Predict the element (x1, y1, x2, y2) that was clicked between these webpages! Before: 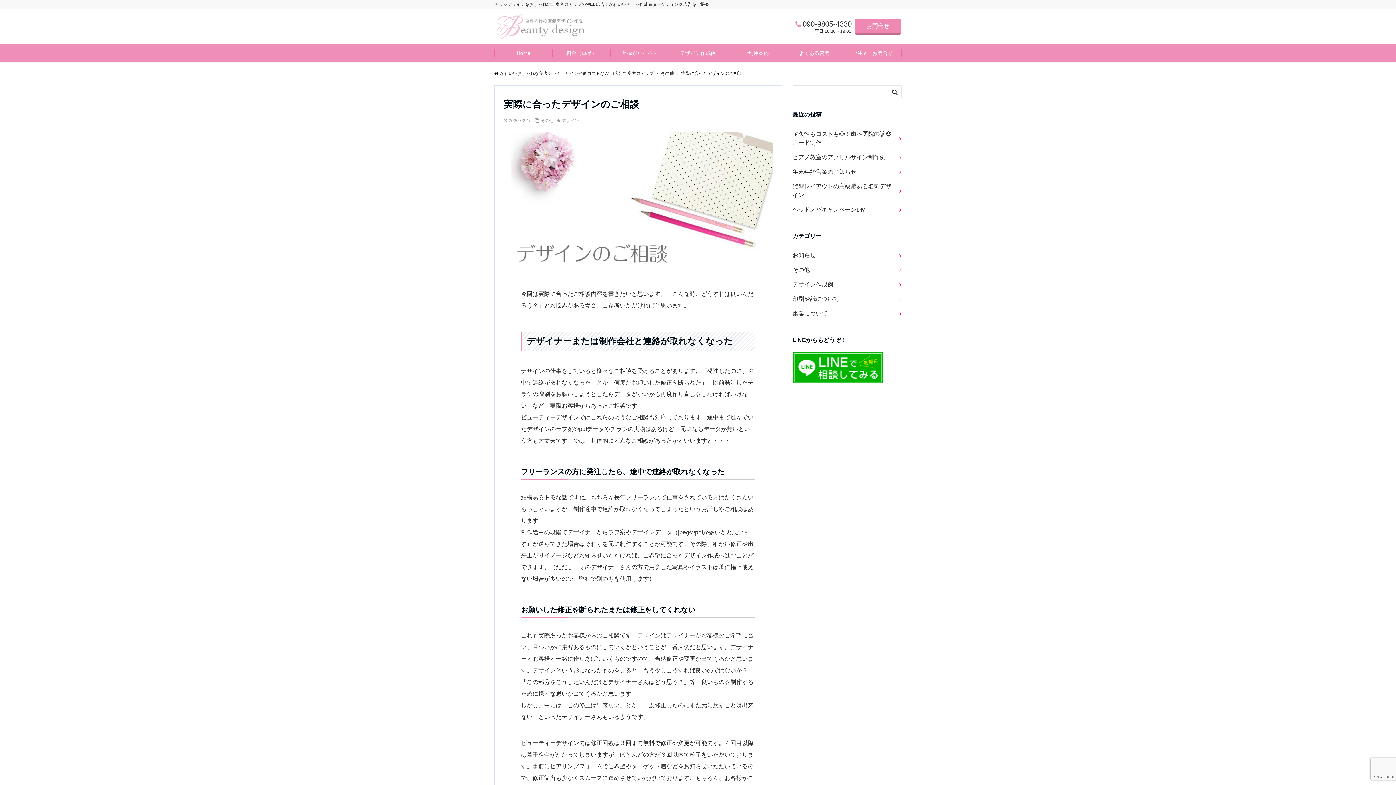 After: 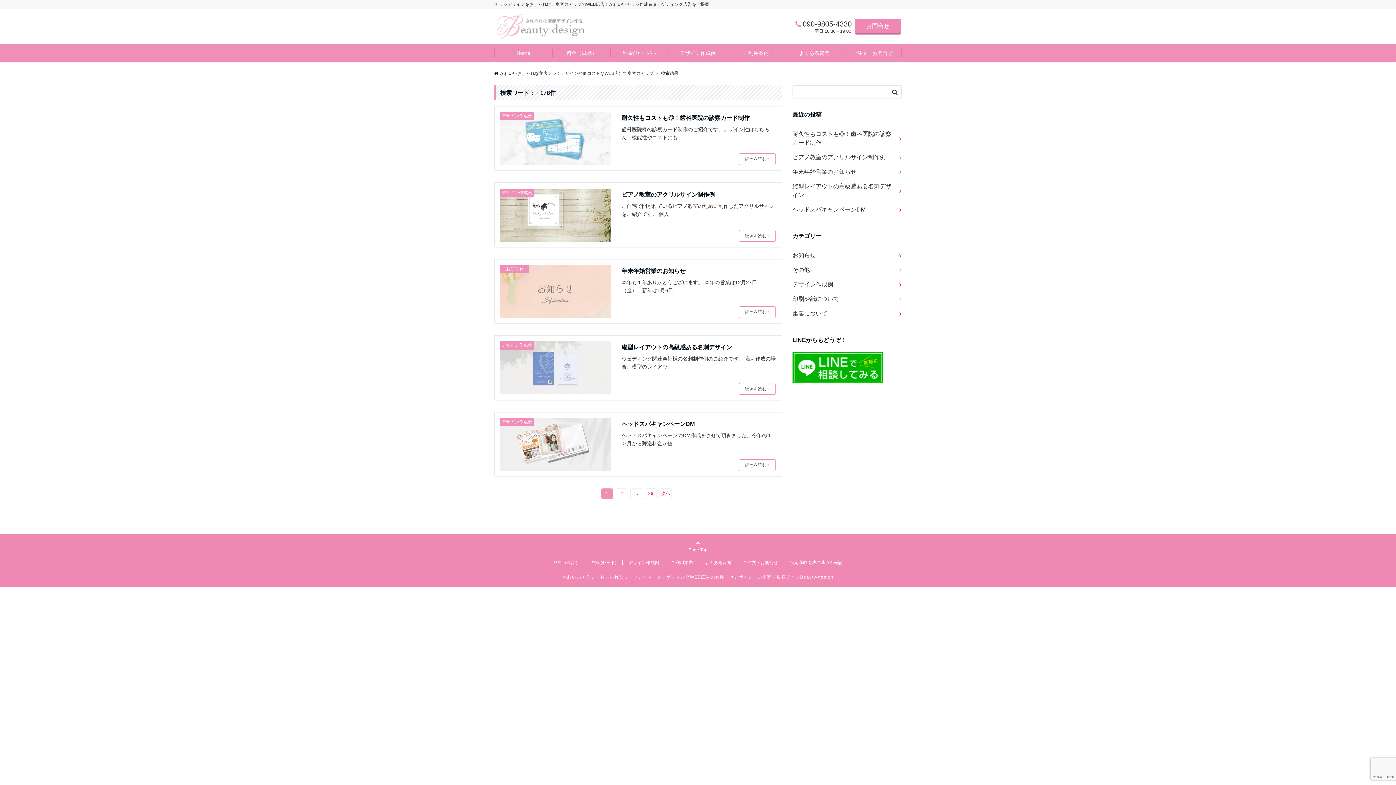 Action: bbox: (889, 86, 900, 97)